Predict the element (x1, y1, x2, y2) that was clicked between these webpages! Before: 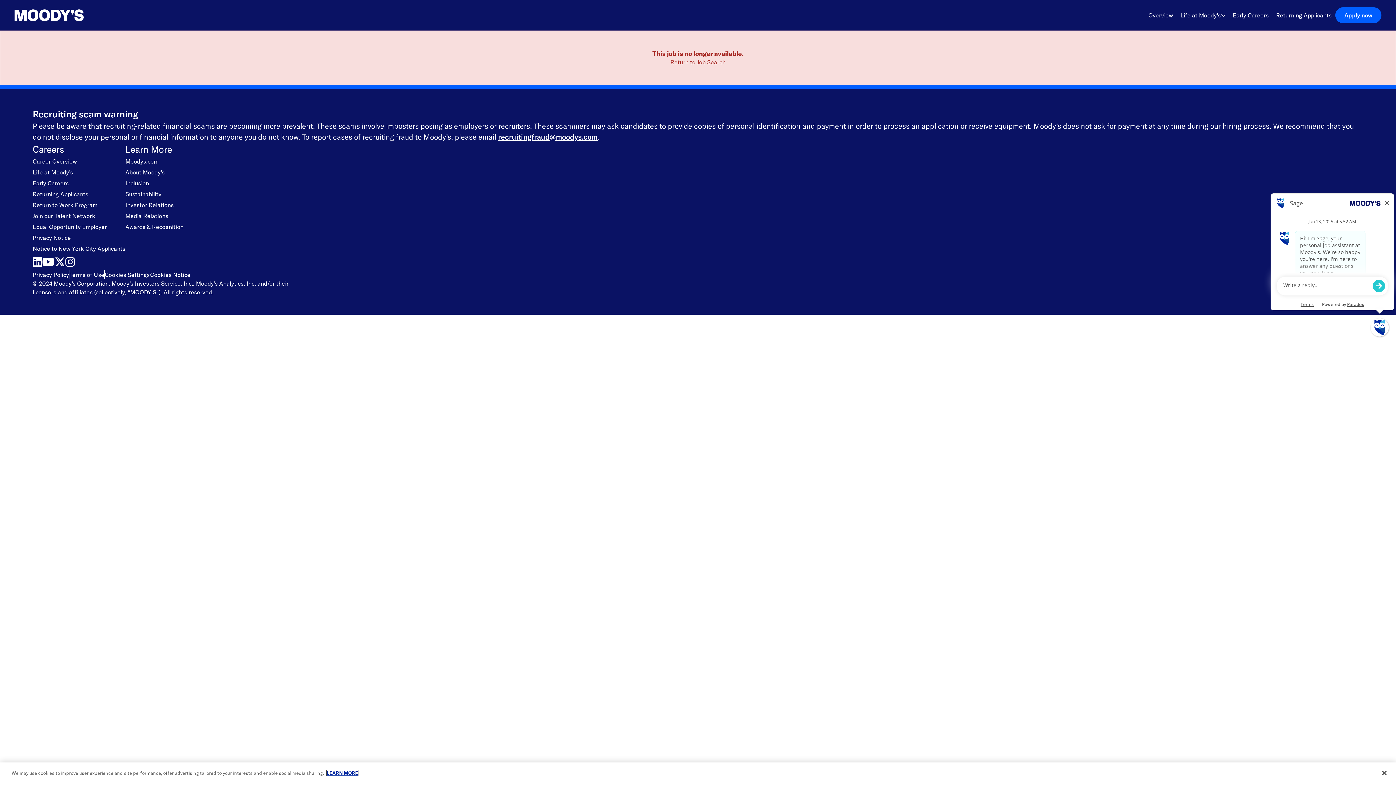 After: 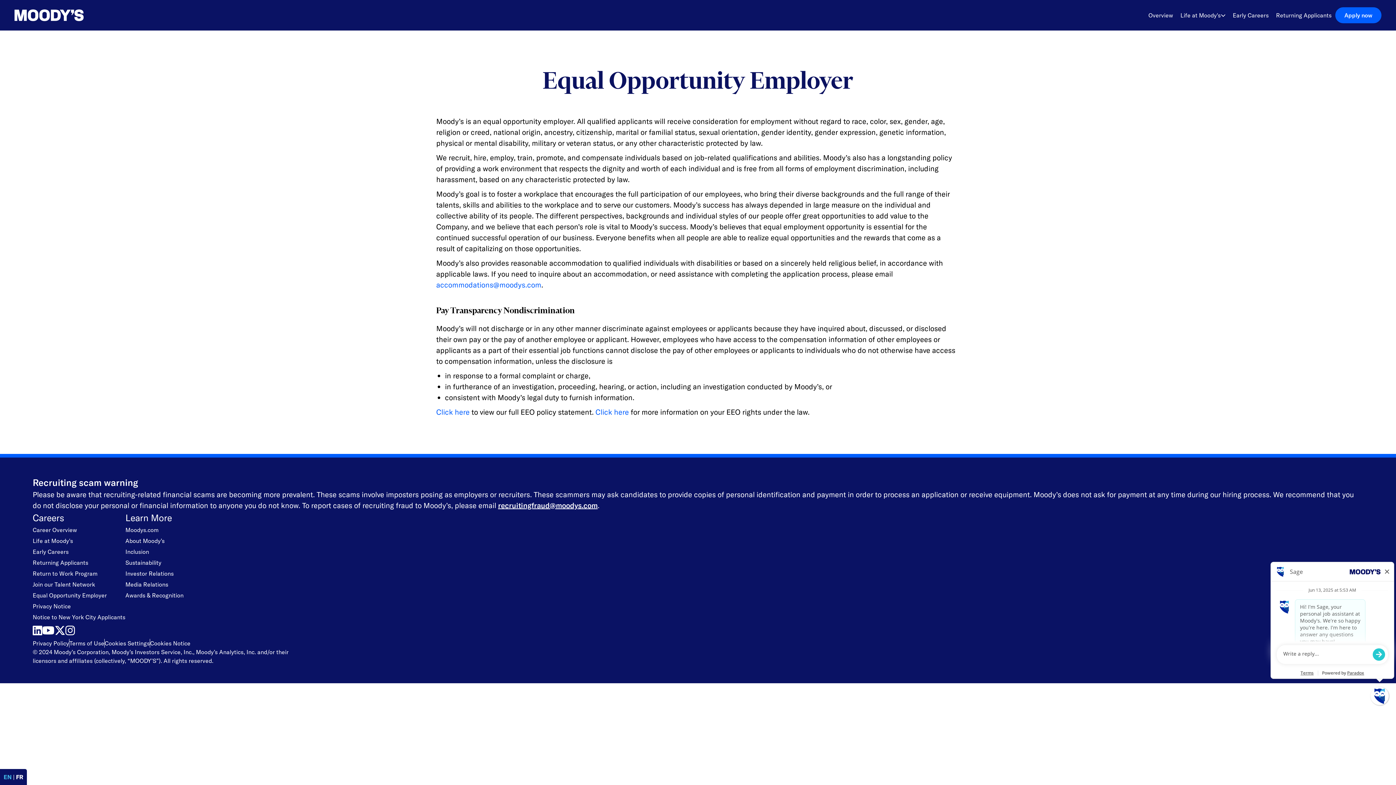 Action: label: Equal Opportunity Employer bbox: (32, 221, 125, 232)